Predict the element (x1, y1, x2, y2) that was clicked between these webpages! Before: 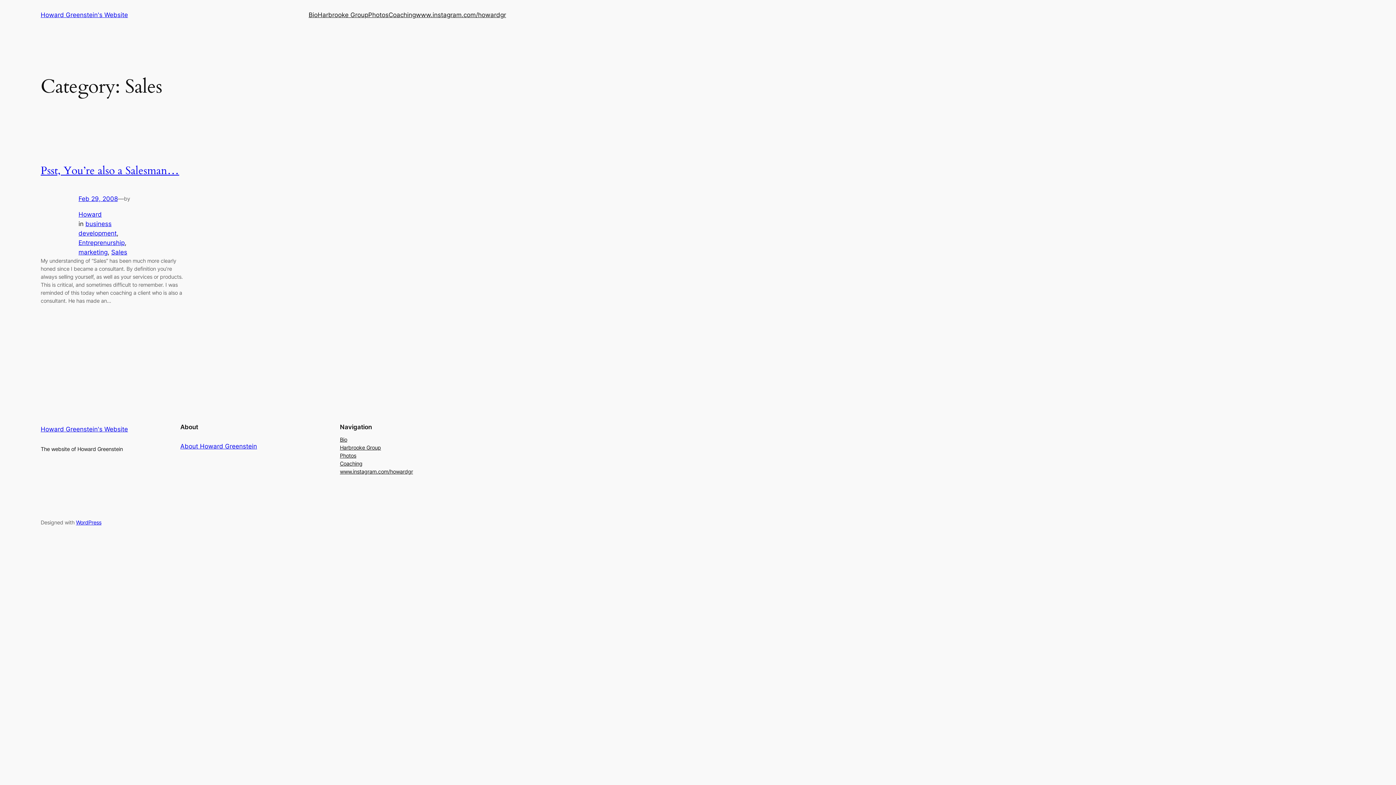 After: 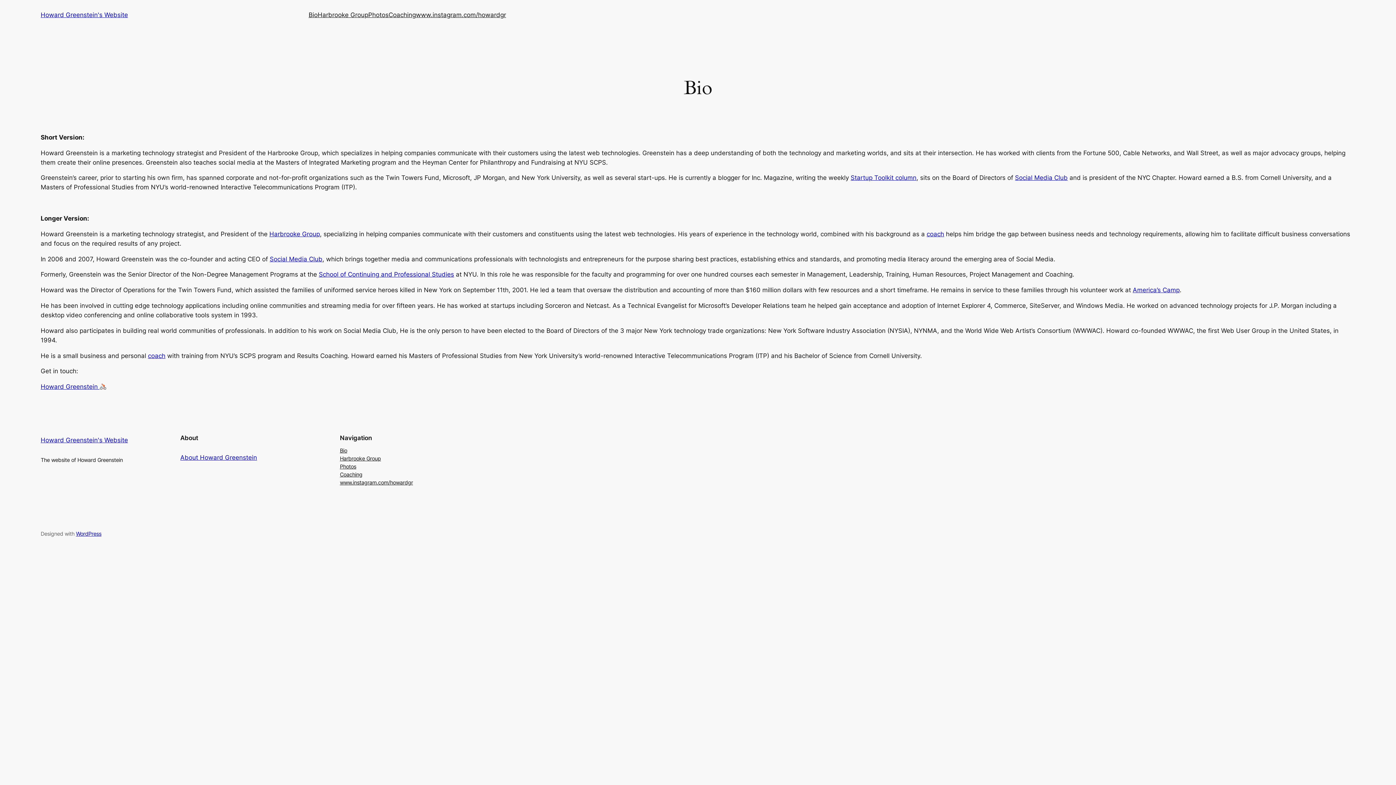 Action: label: Bio bbox: (308, 10, 317, 19)